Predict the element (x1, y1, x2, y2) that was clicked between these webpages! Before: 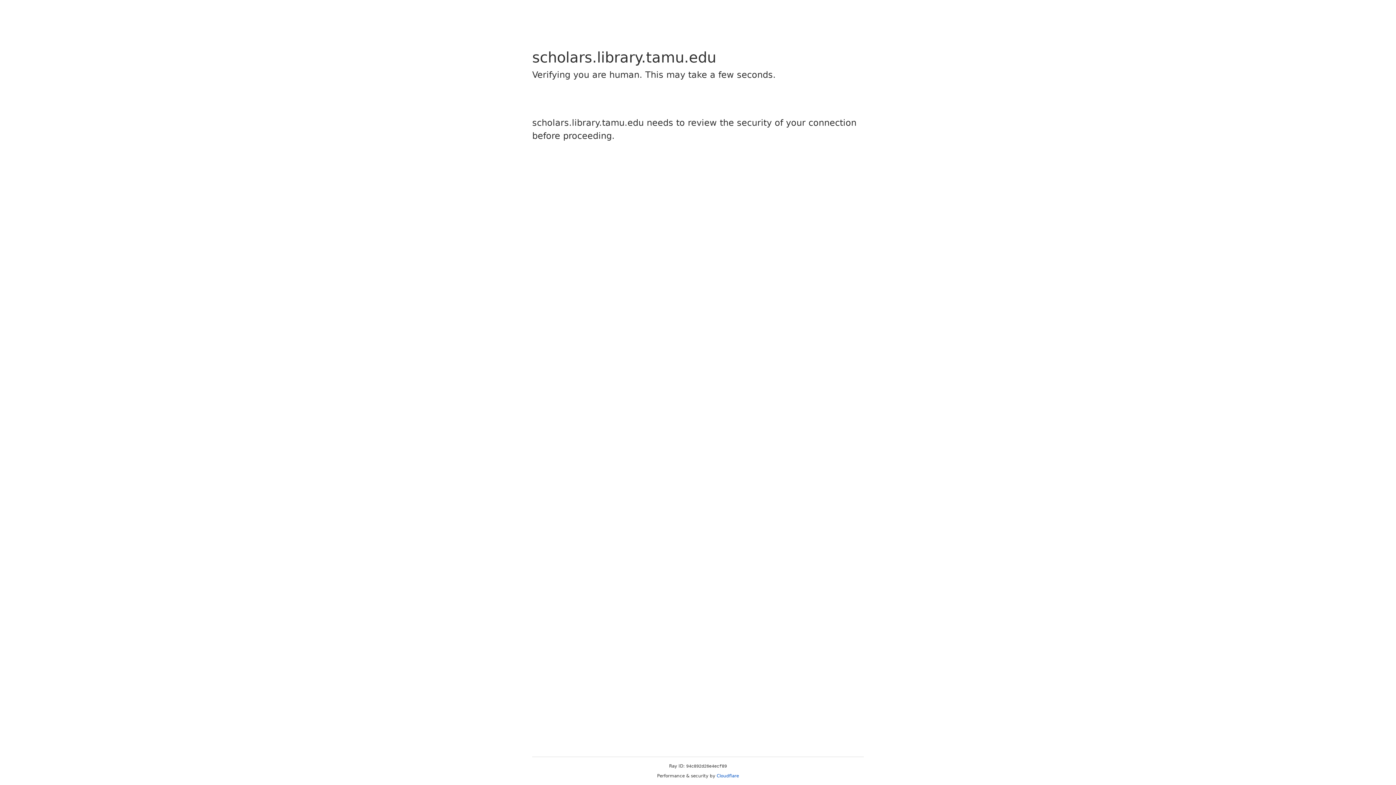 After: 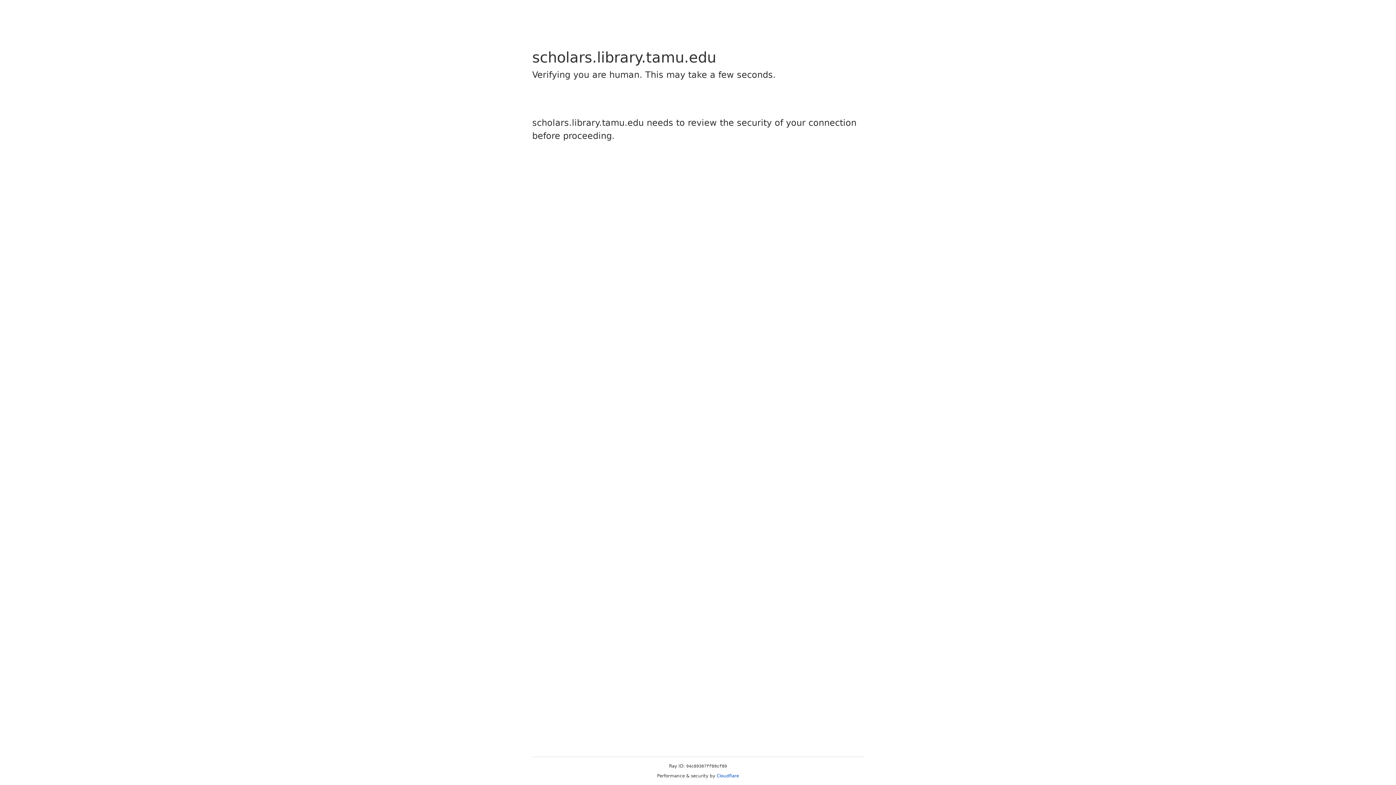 Action: label: Cloudflare bbox: (716, 773, 739, 778)